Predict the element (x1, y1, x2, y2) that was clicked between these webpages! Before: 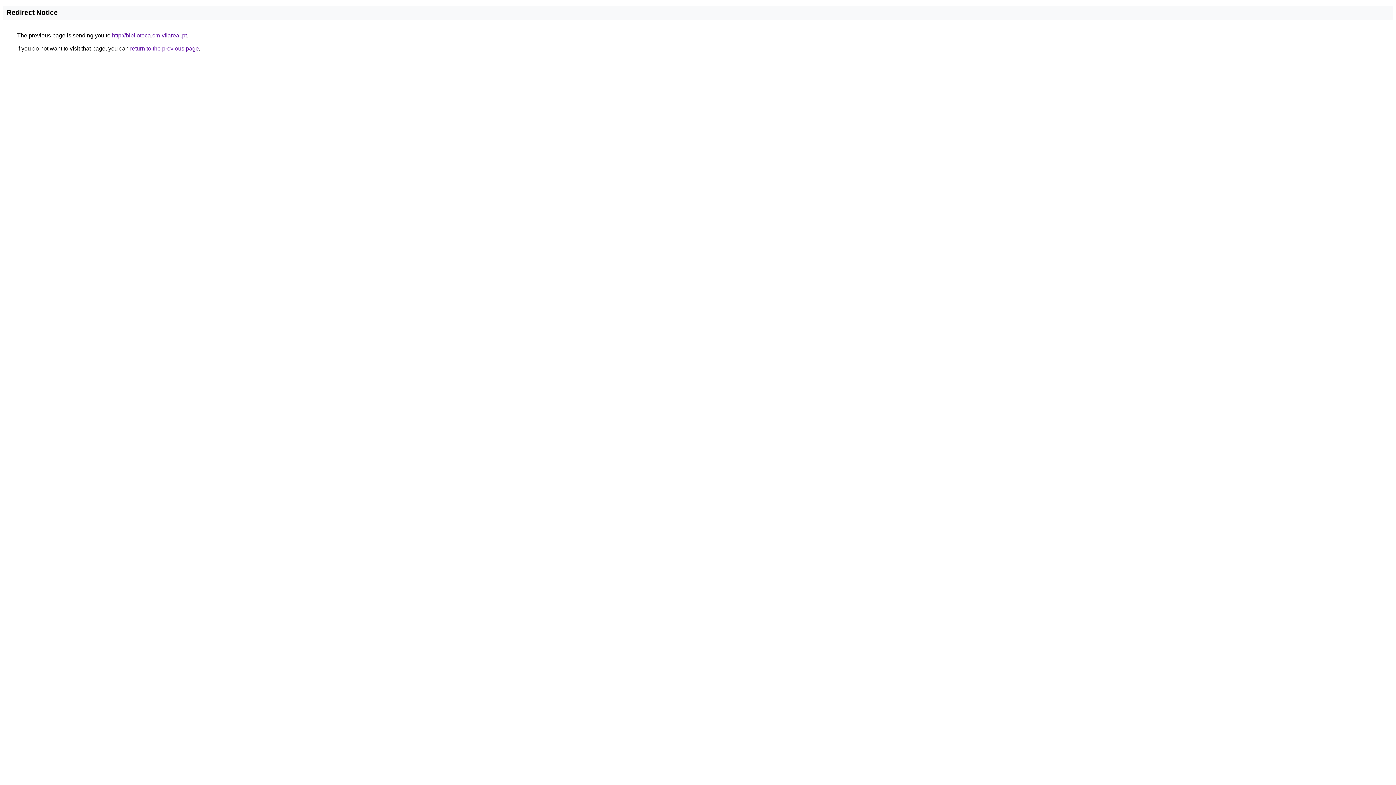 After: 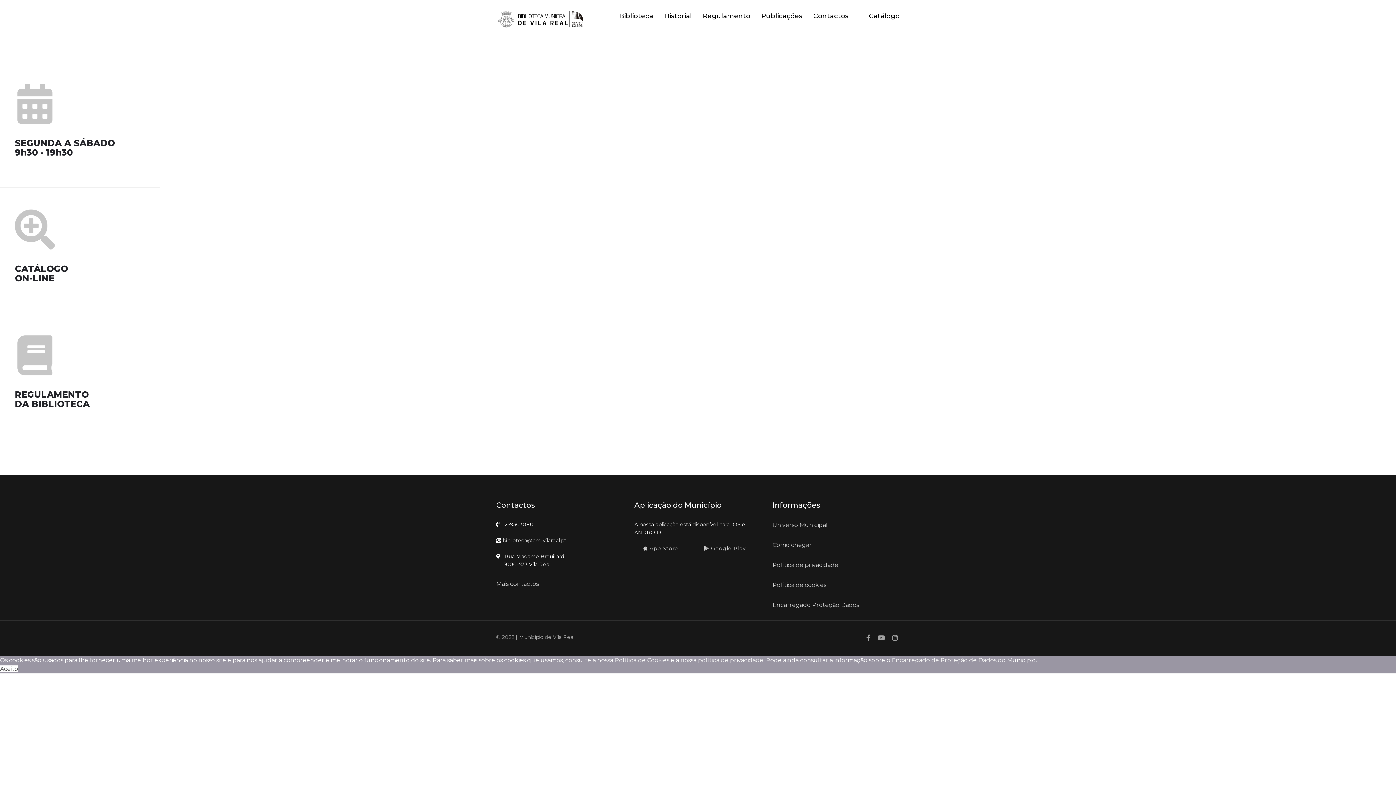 Action: bbox: (112, 32, 186, 38) label: http://biblioteca.cm-vilareal.pt